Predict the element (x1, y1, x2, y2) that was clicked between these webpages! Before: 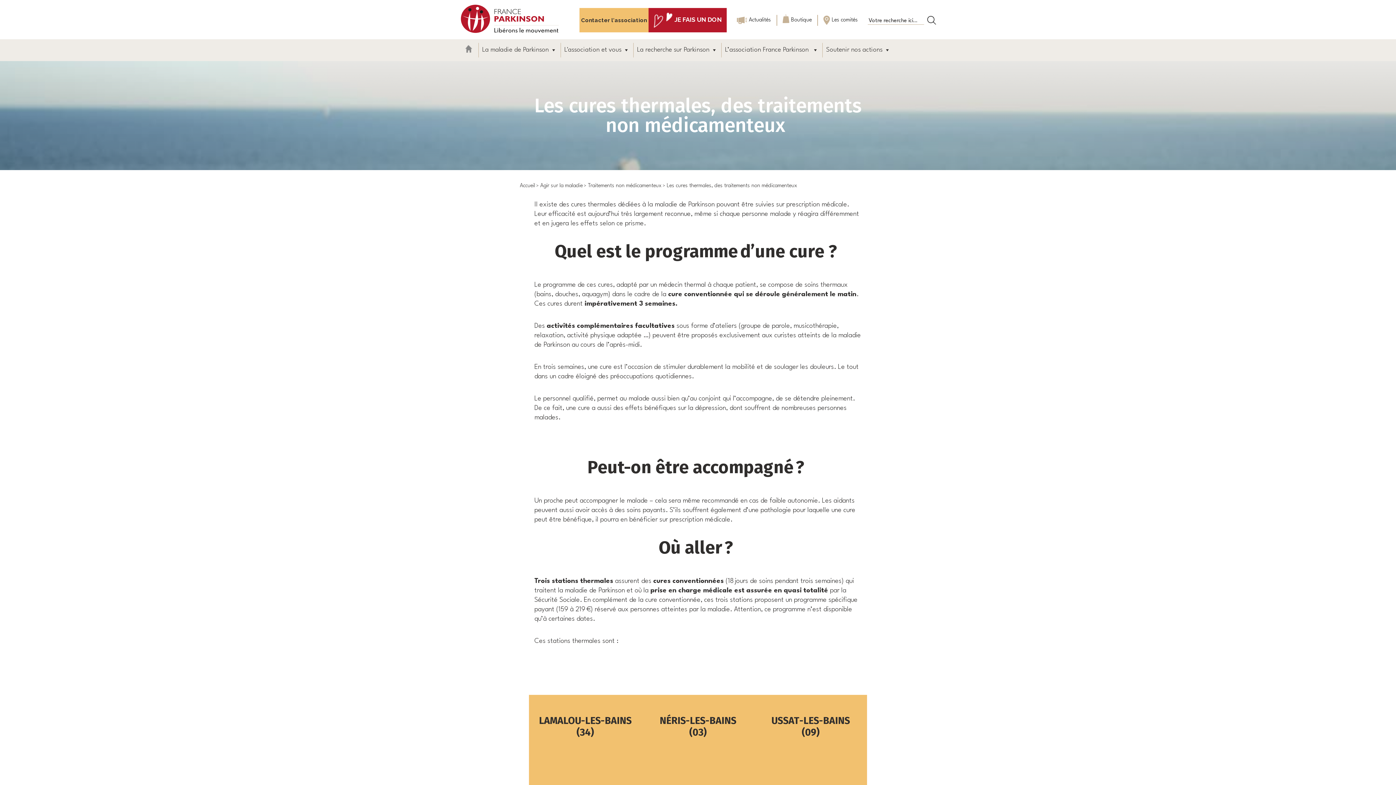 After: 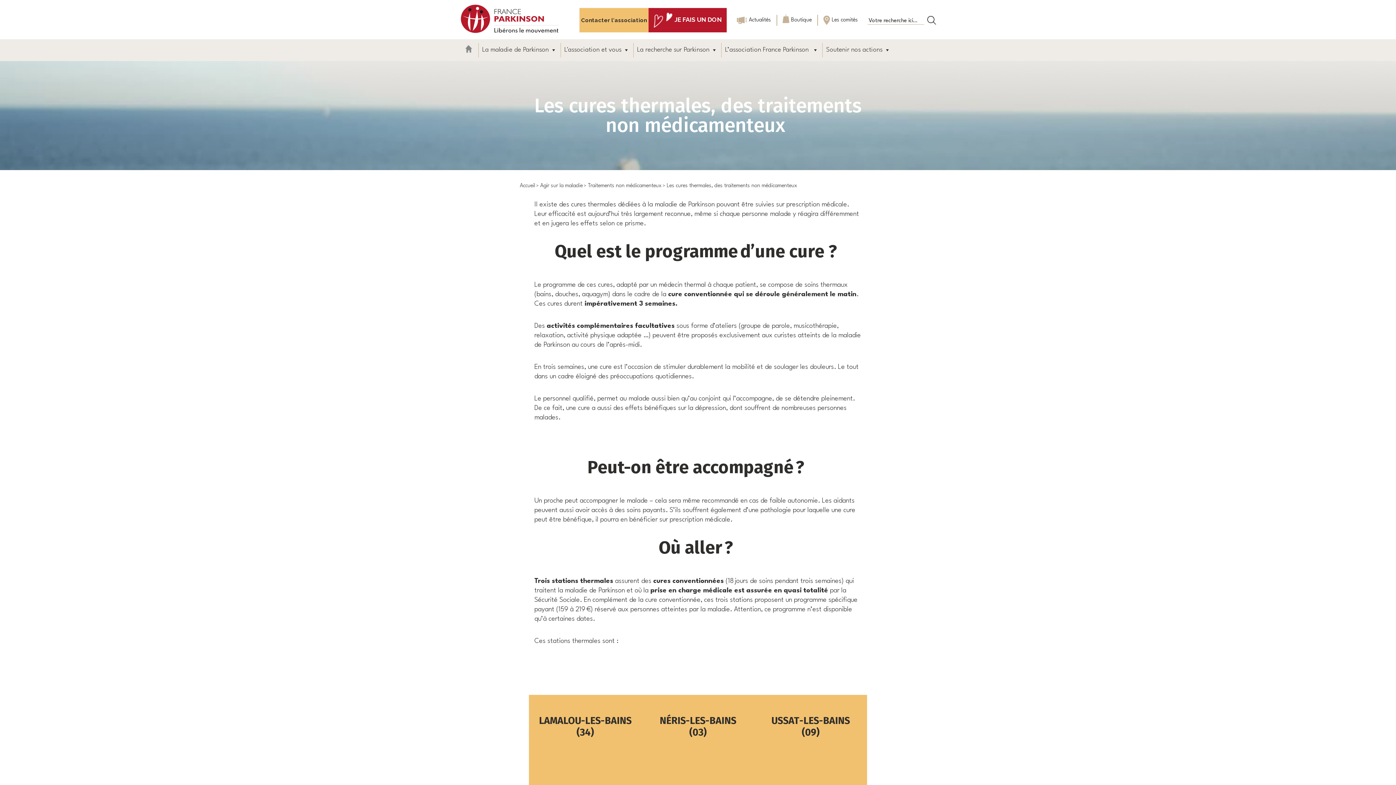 Action: label: JE FAIS UN DON bbox: (653, 12, 721, 27)